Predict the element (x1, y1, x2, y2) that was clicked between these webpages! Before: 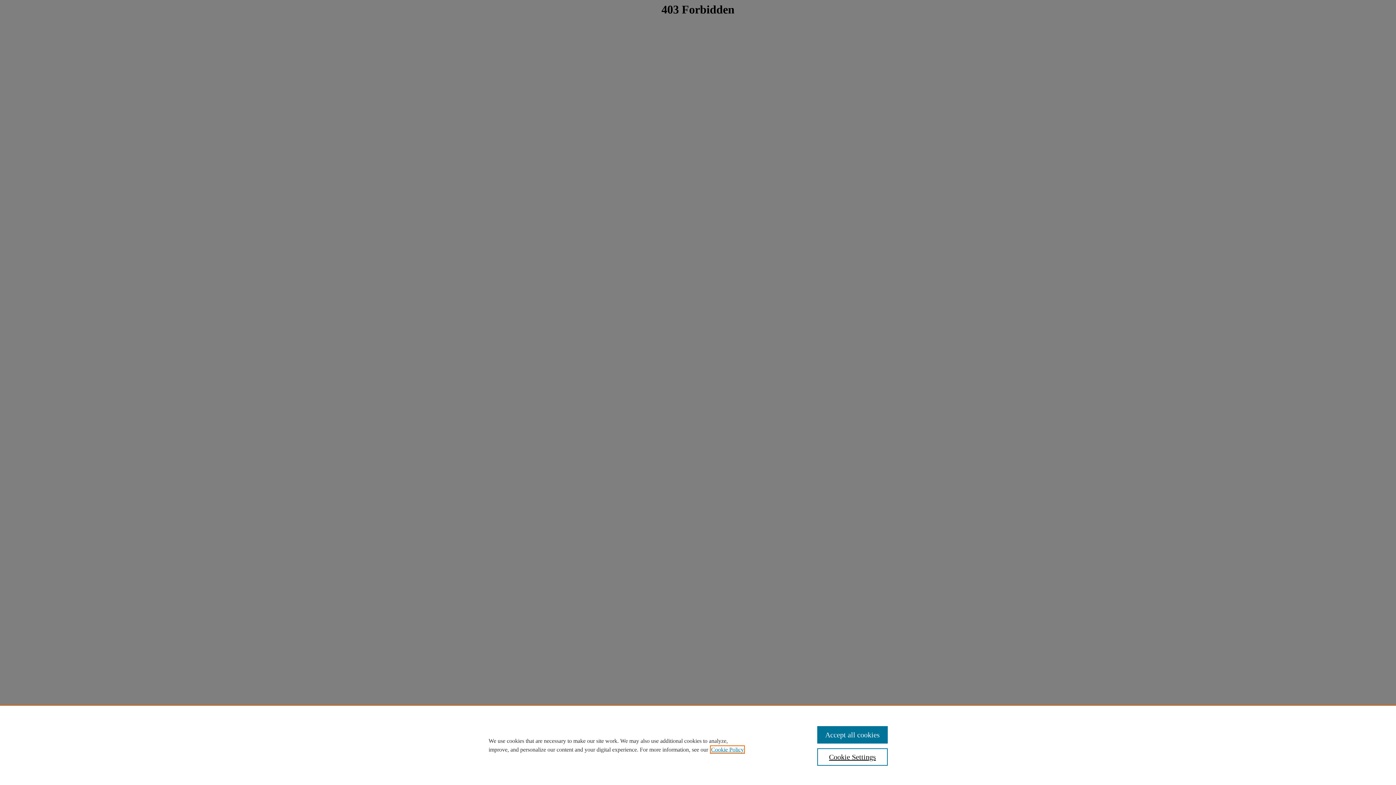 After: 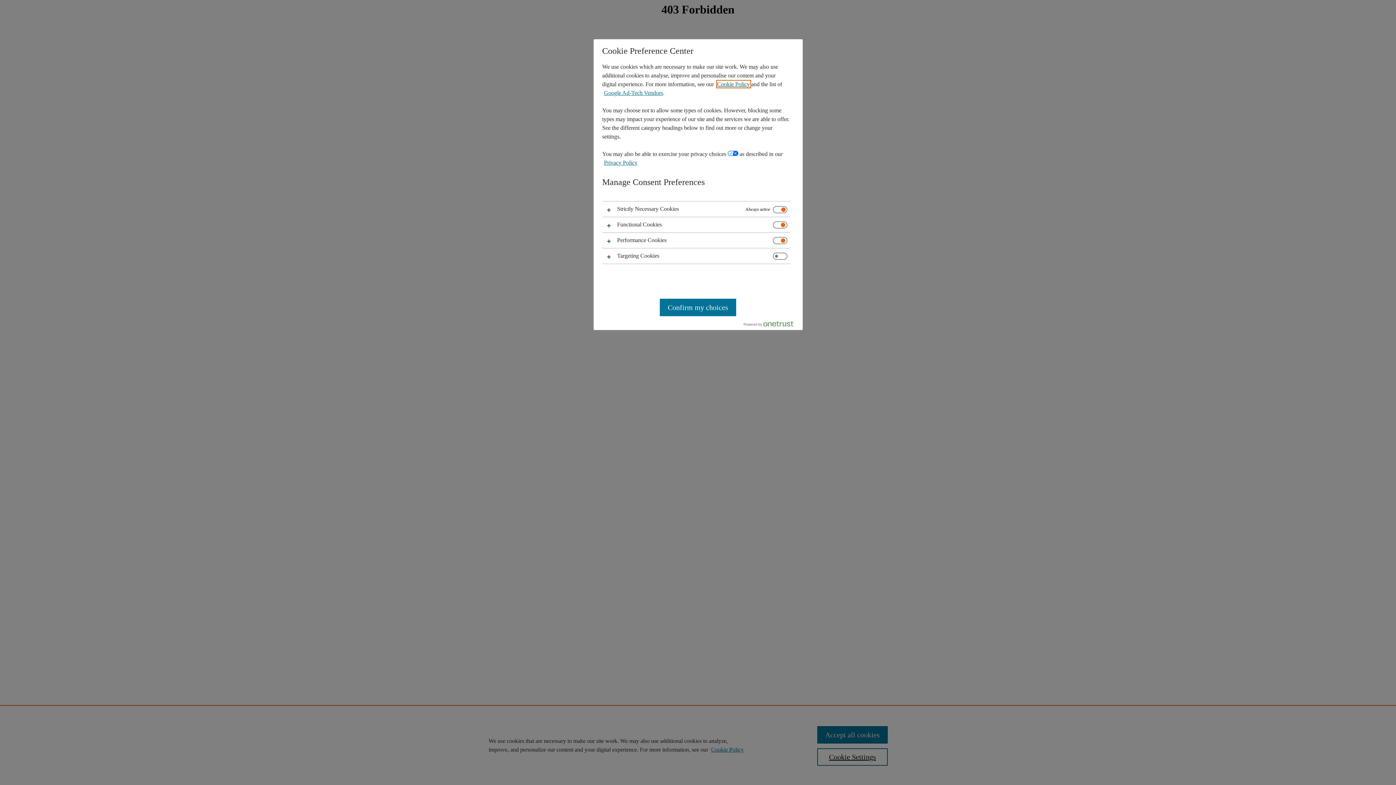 Action: label: Cookie Settings bbox: (817, 748, 887, 766)